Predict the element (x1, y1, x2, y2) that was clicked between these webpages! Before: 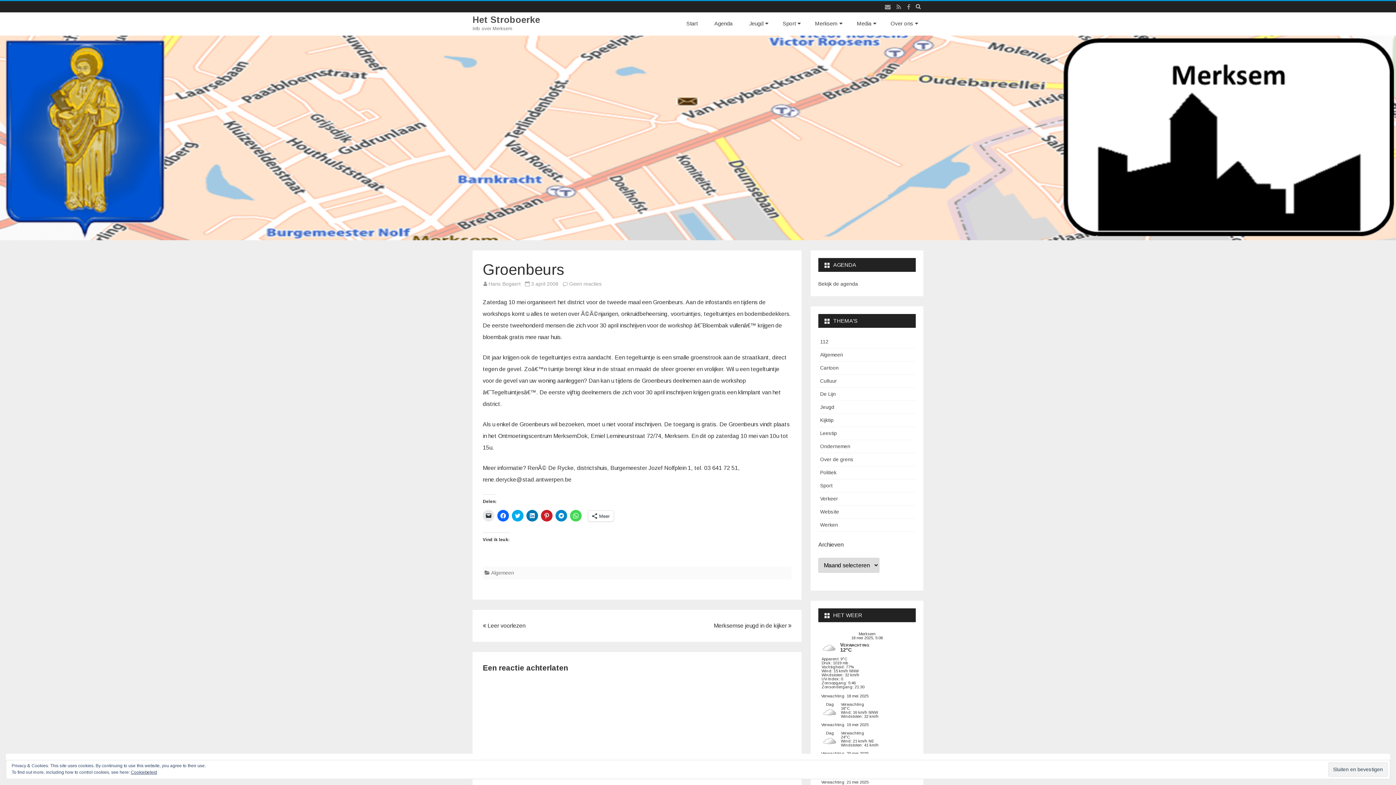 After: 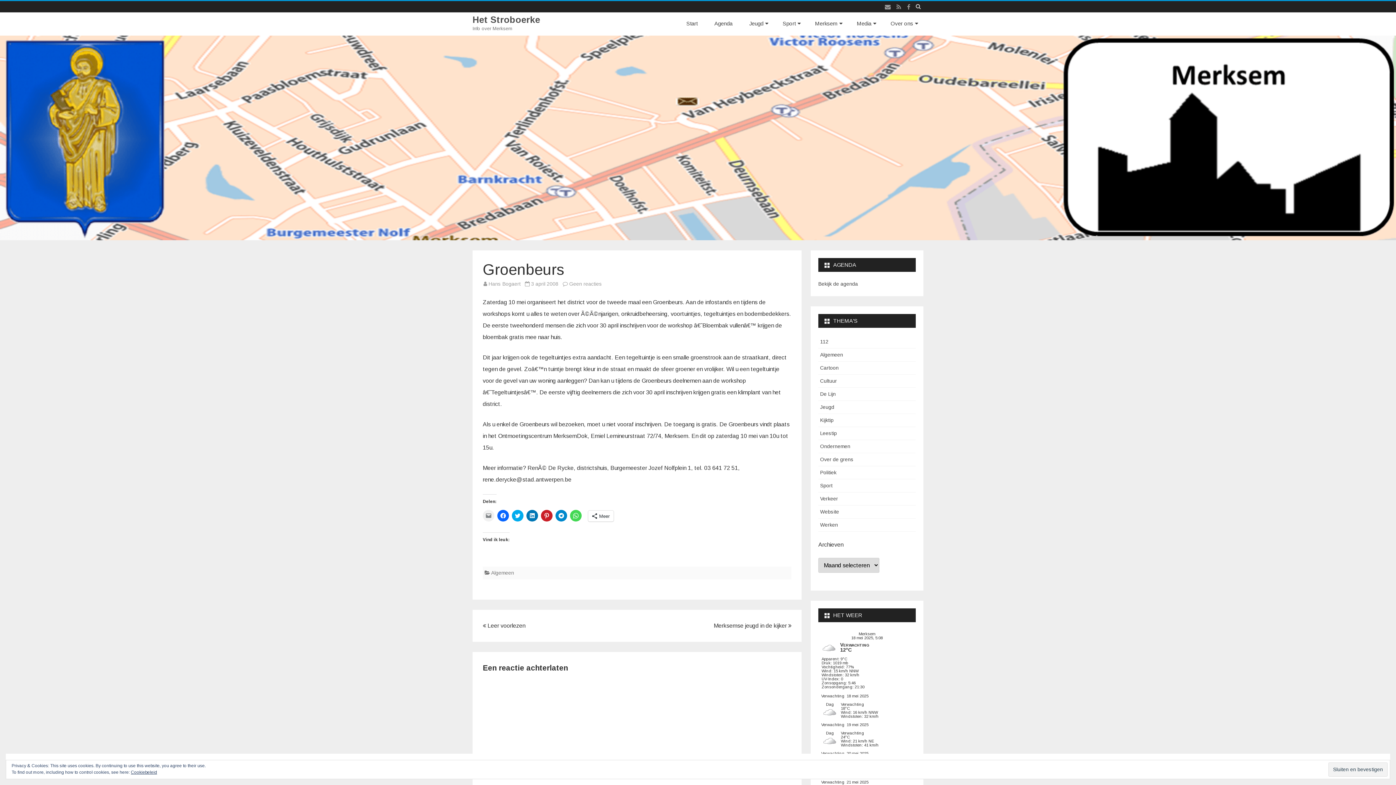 Action: label: Klik om dit te e-mailen naar een vriend (Wordt in een nieuw venster geopend) bbox: (482, 510, 494, 521)